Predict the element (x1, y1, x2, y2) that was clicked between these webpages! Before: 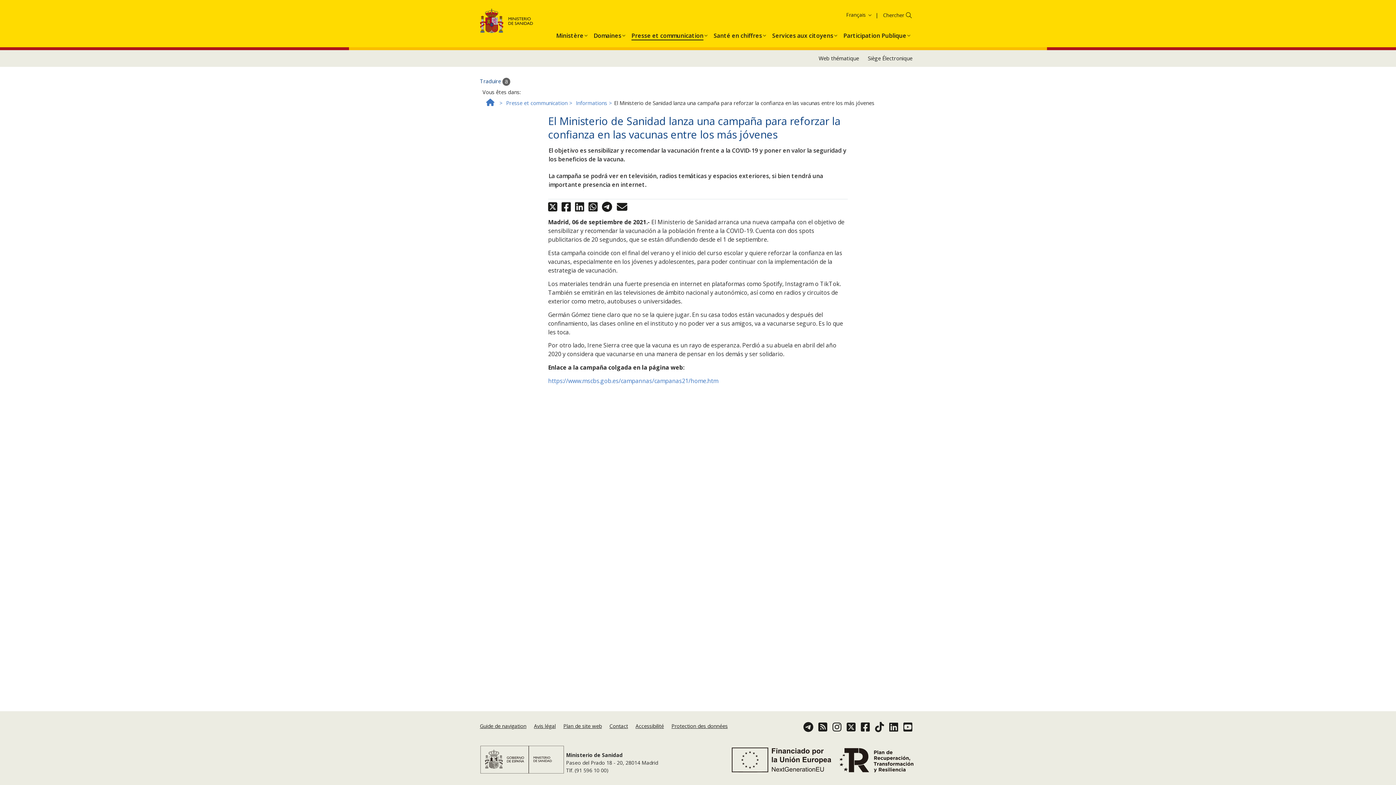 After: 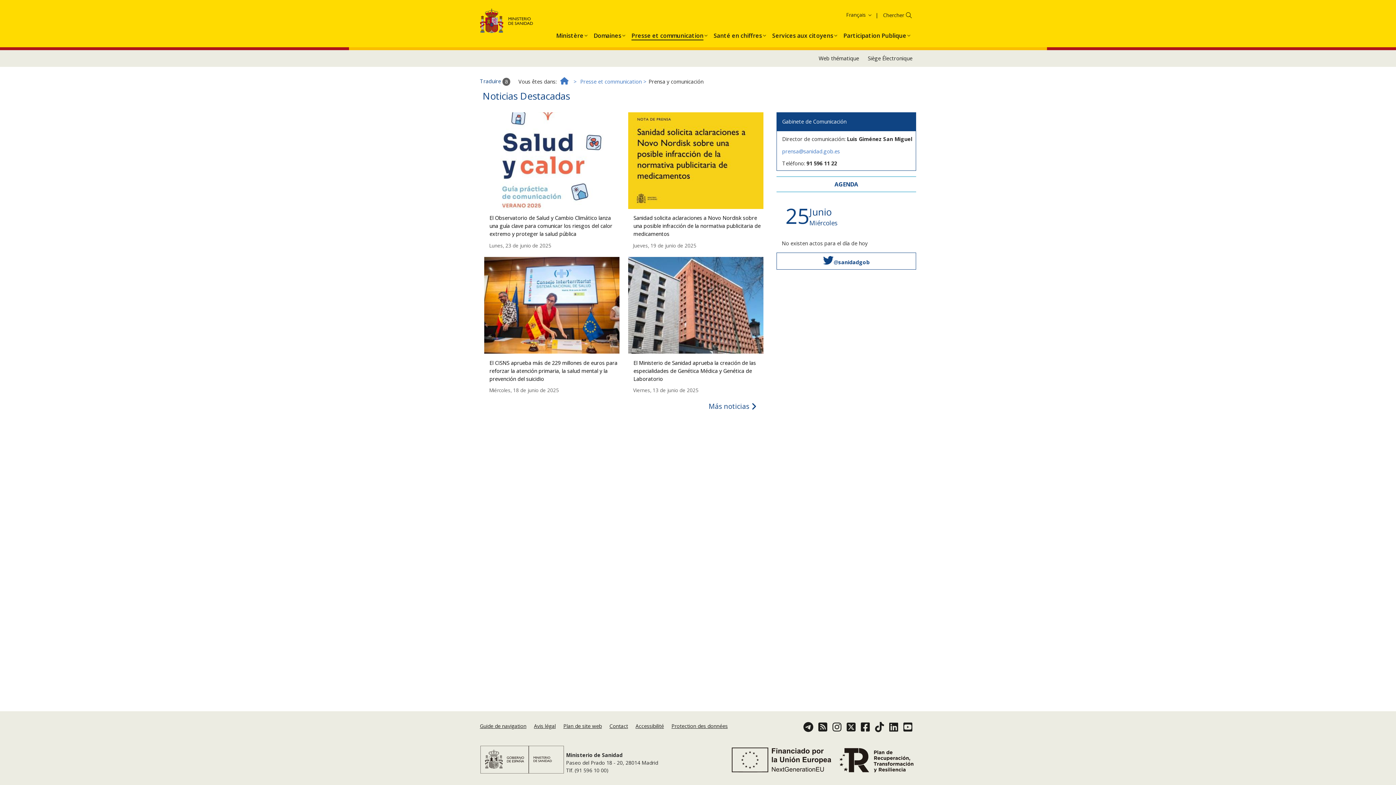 Action: label: Presse et communication bbox: (506, 99, 567, 106)